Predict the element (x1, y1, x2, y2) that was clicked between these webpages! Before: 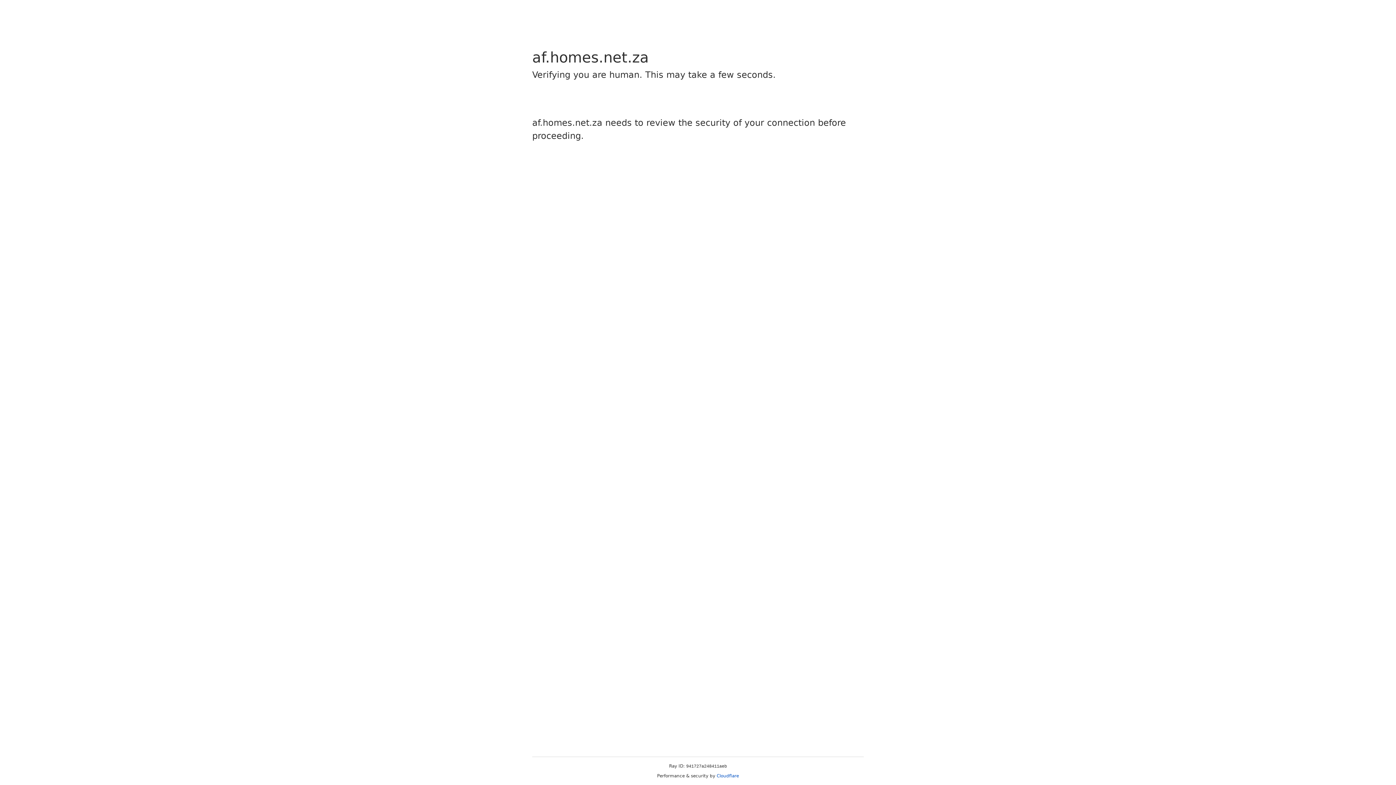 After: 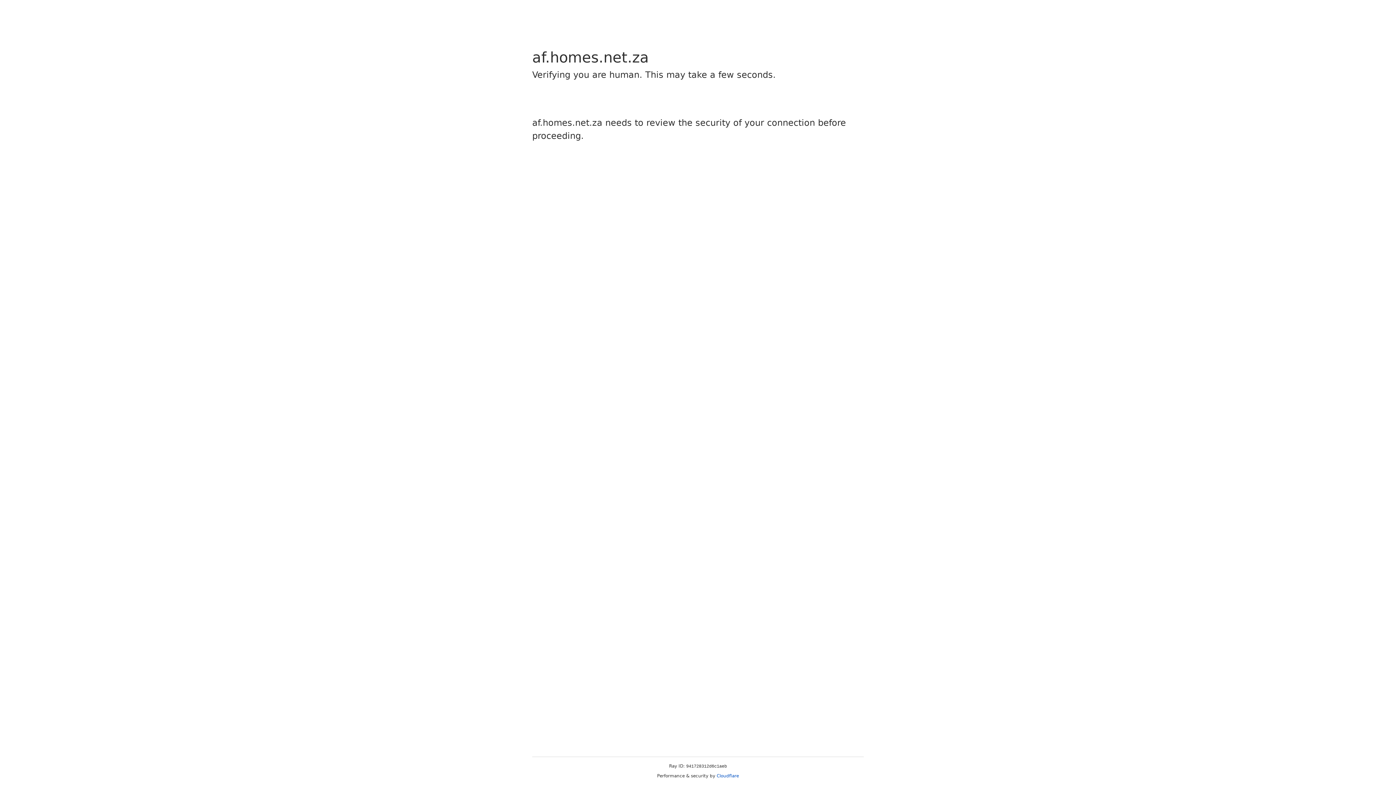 Action: label: Cloudflare bbox: (716, 773, 739, 778)